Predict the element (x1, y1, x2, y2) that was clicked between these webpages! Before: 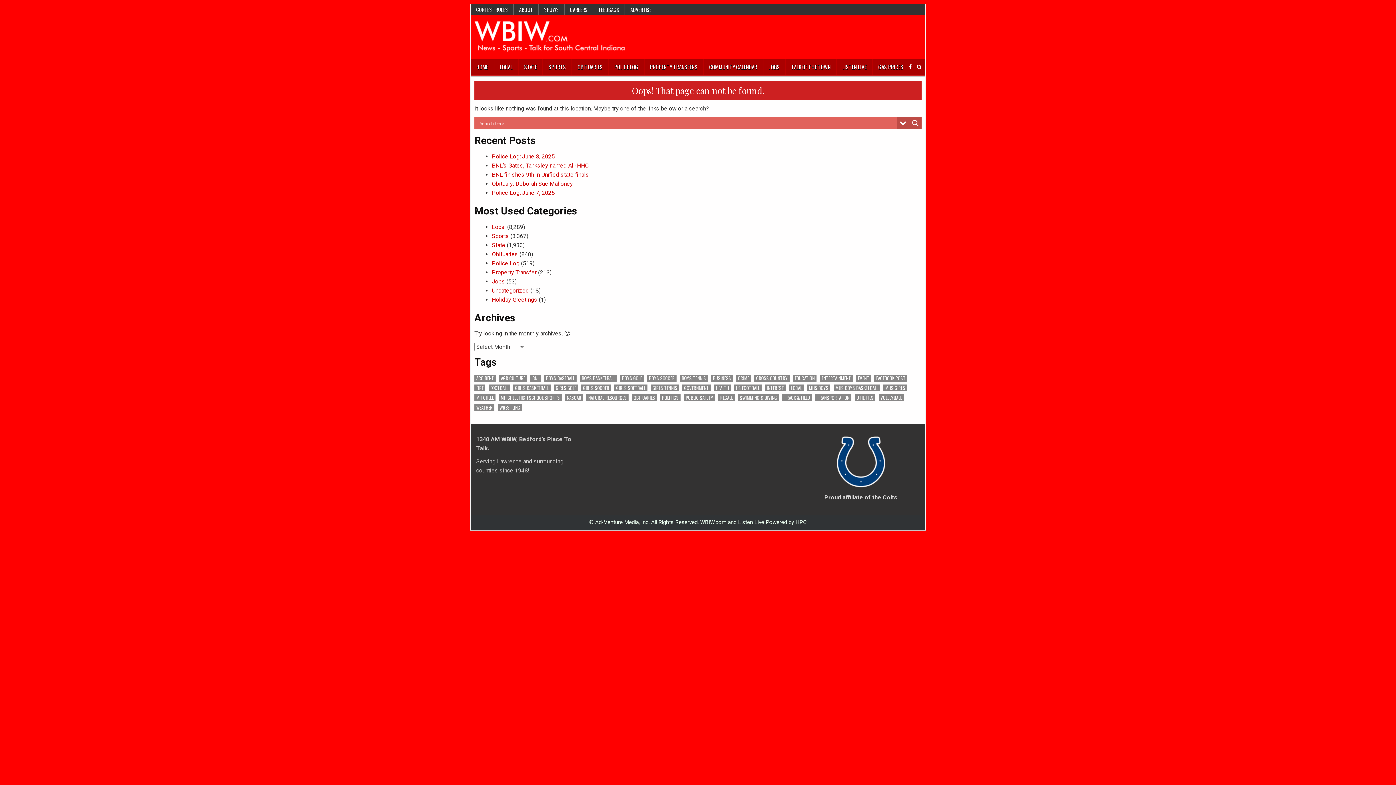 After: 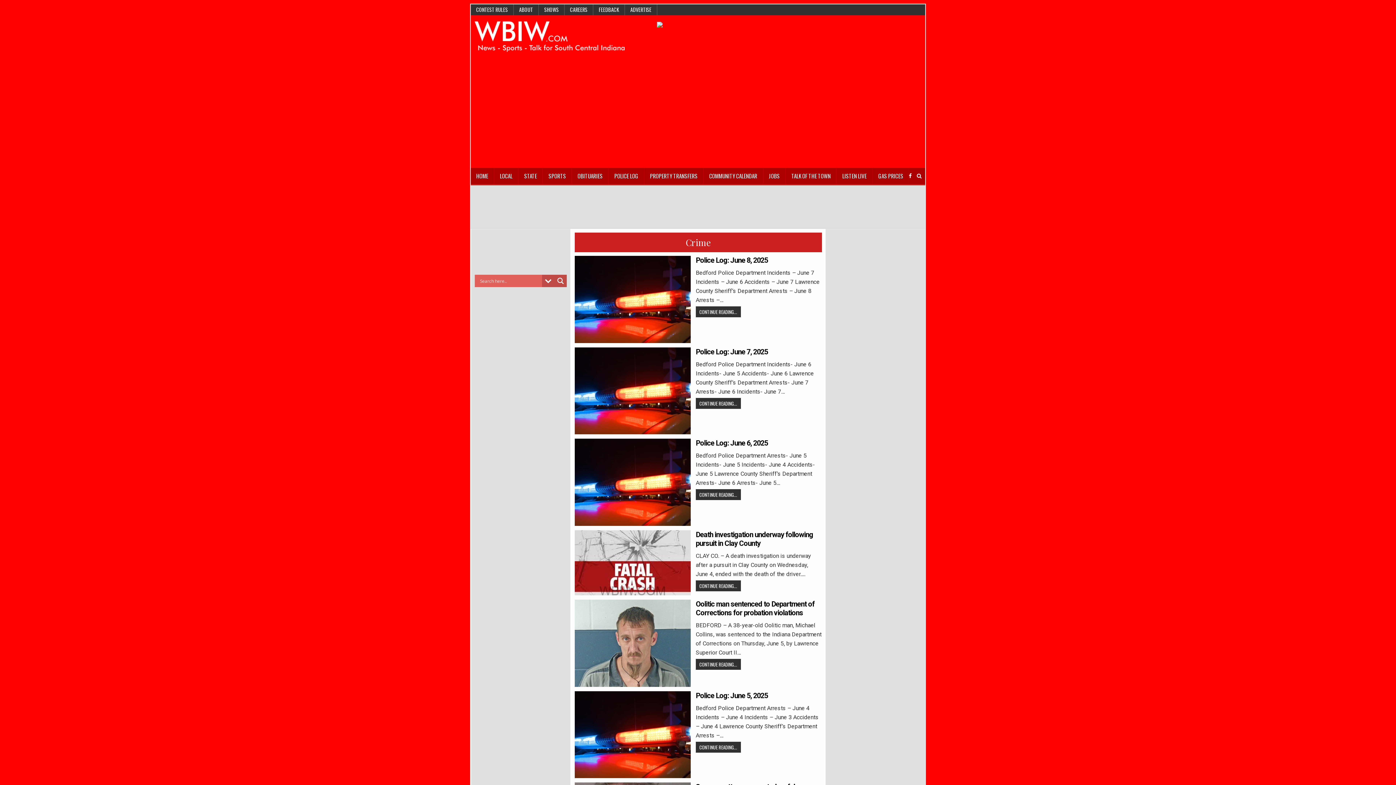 Action: bbox: (736, 374, 751, 381) label: Crime (2,447 items)